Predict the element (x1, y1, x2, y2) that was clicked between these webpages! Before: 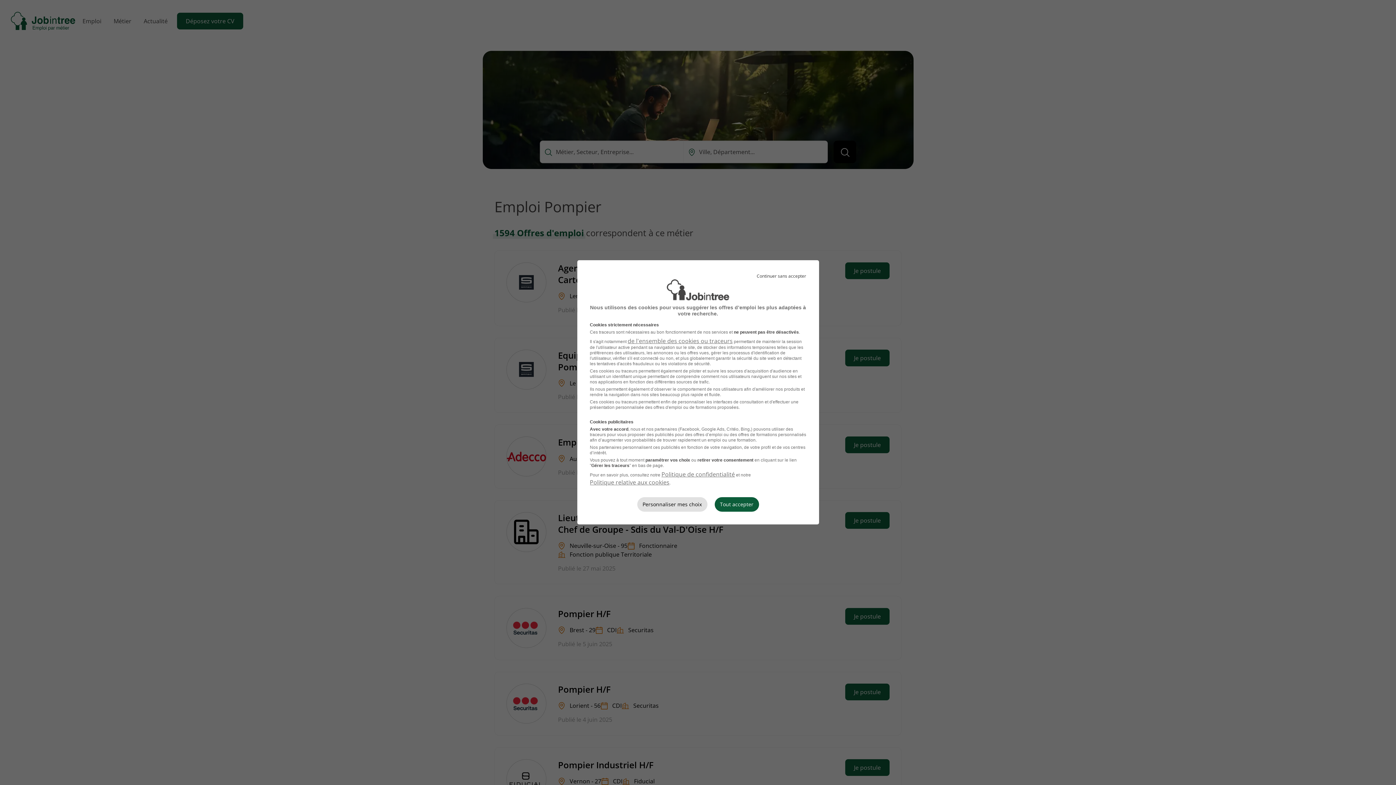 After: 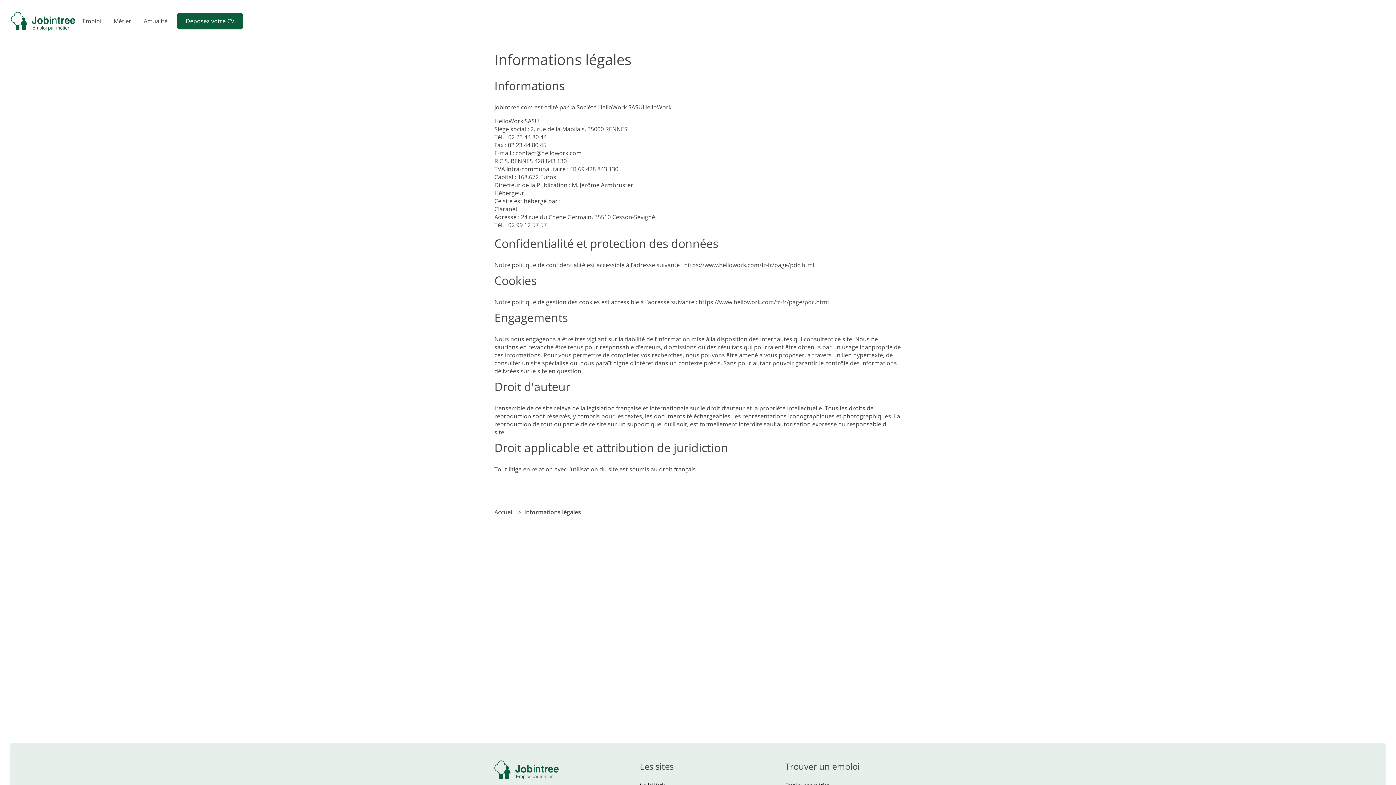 Action: bbox: (627, 337, 732, 345) label: de l'ensemble des cookies ou traceurs